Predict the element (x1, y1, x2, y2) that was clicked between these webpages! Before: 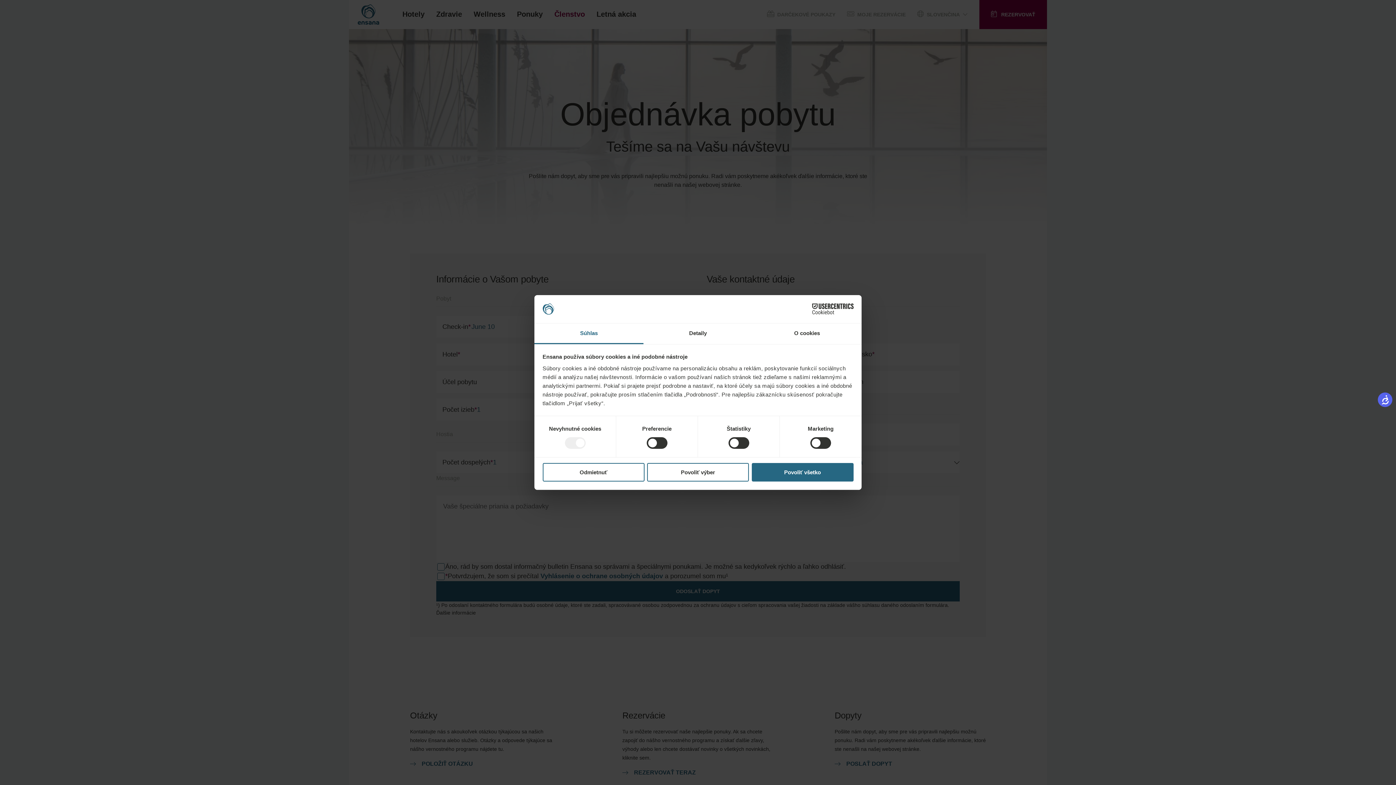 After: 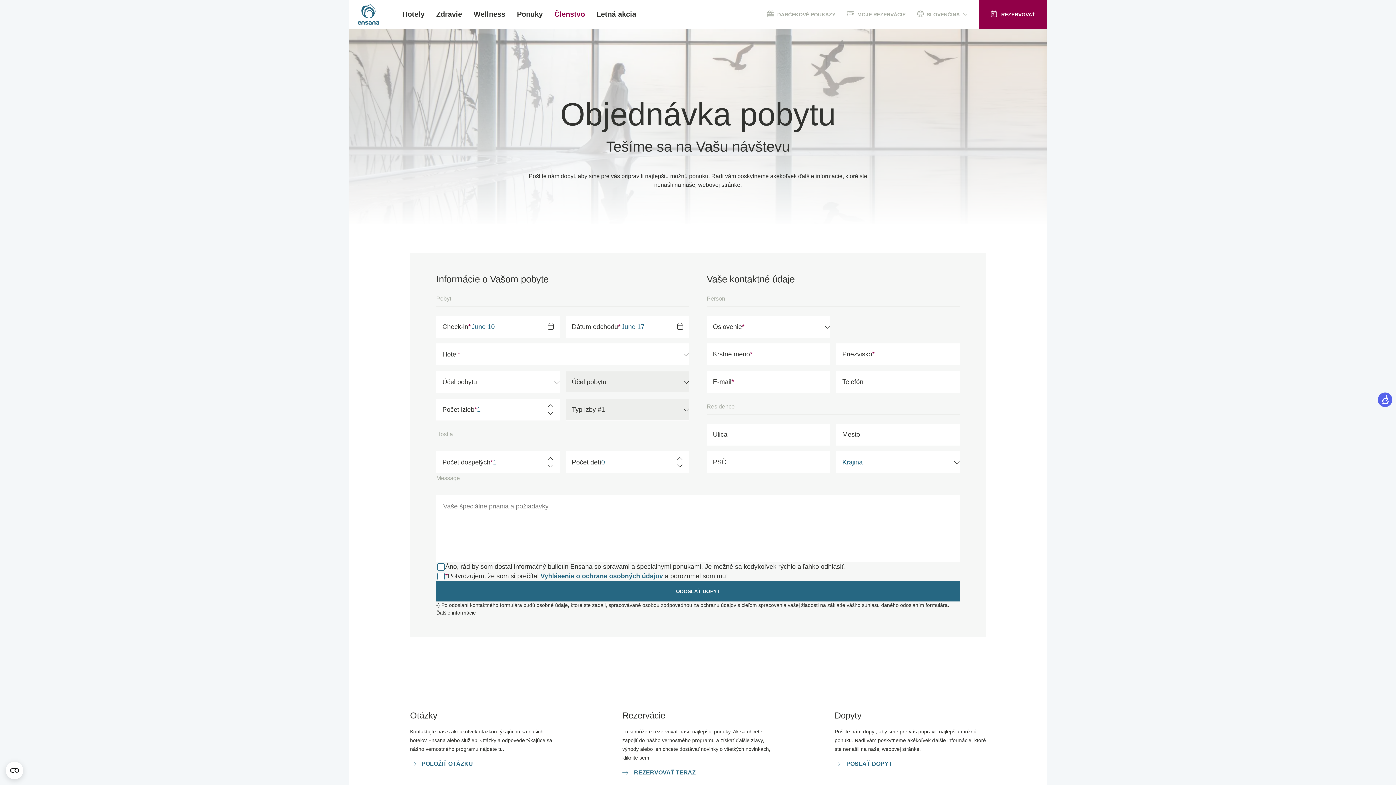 Action: bbox: (647, 463, 749, 481) label: Povoliť výber